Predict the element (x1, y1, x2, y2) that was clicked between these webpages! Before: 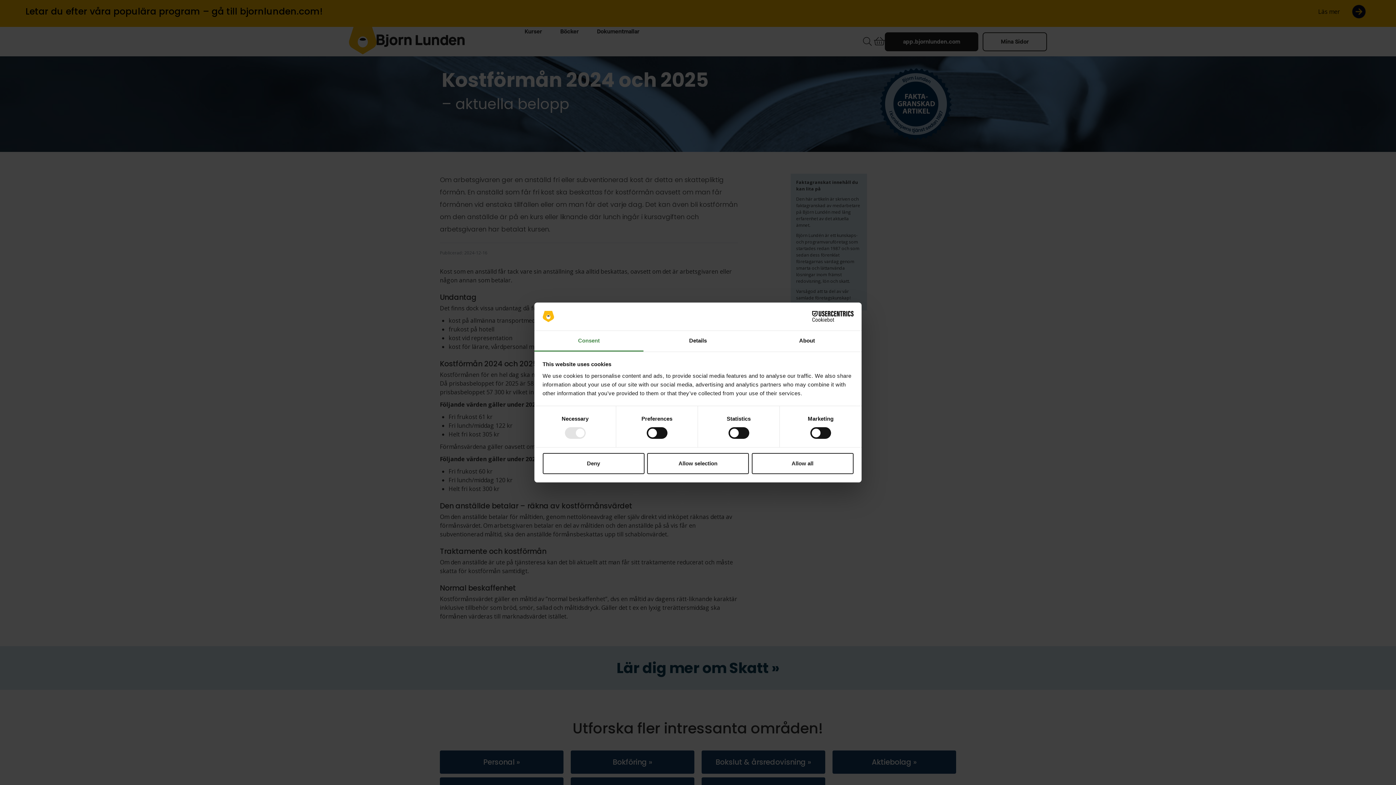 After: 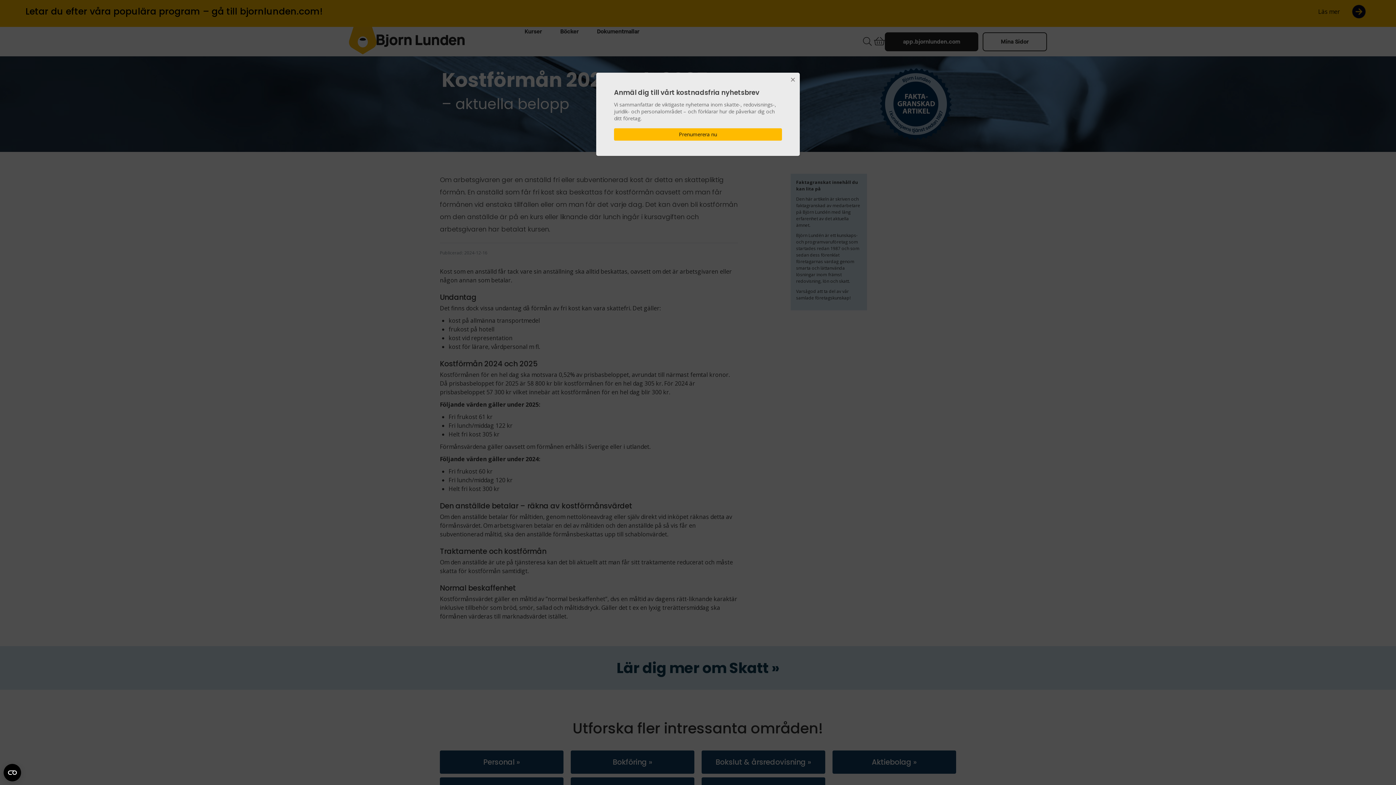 Action: bbox: (751, 453, 853, 474) label: Allow all